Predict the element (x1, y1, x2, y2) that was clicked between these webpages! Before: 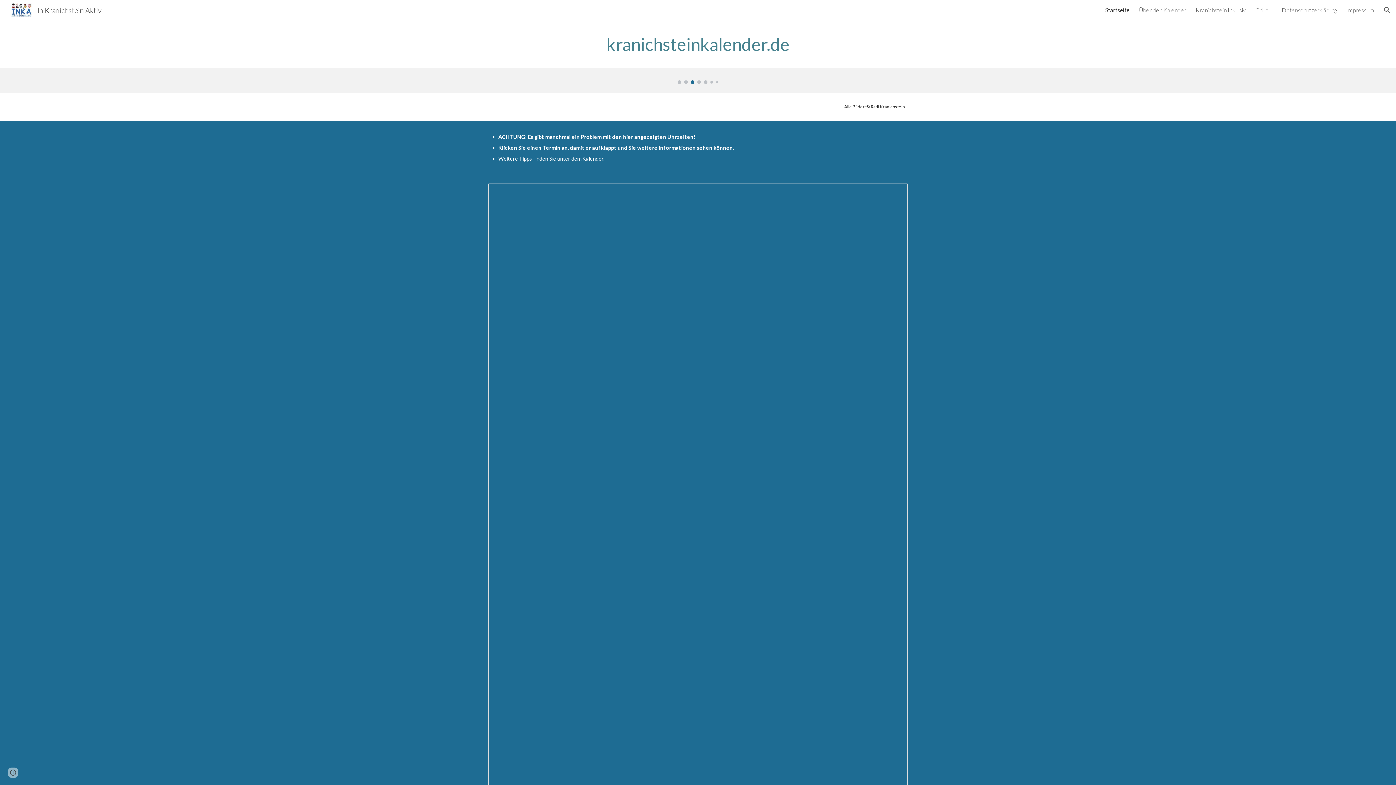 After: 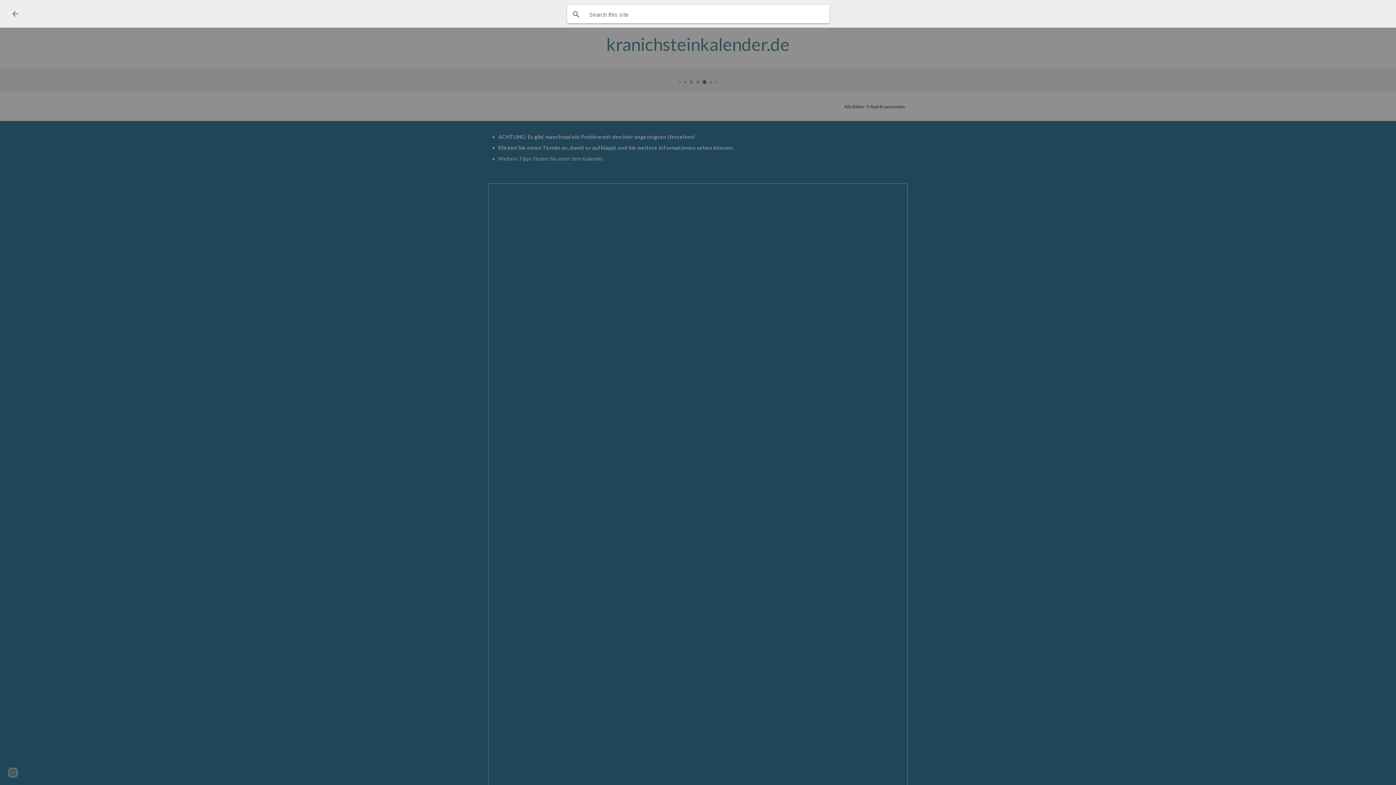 Action: bbox: (1378, 1, 1396, 18) label: Open search bar